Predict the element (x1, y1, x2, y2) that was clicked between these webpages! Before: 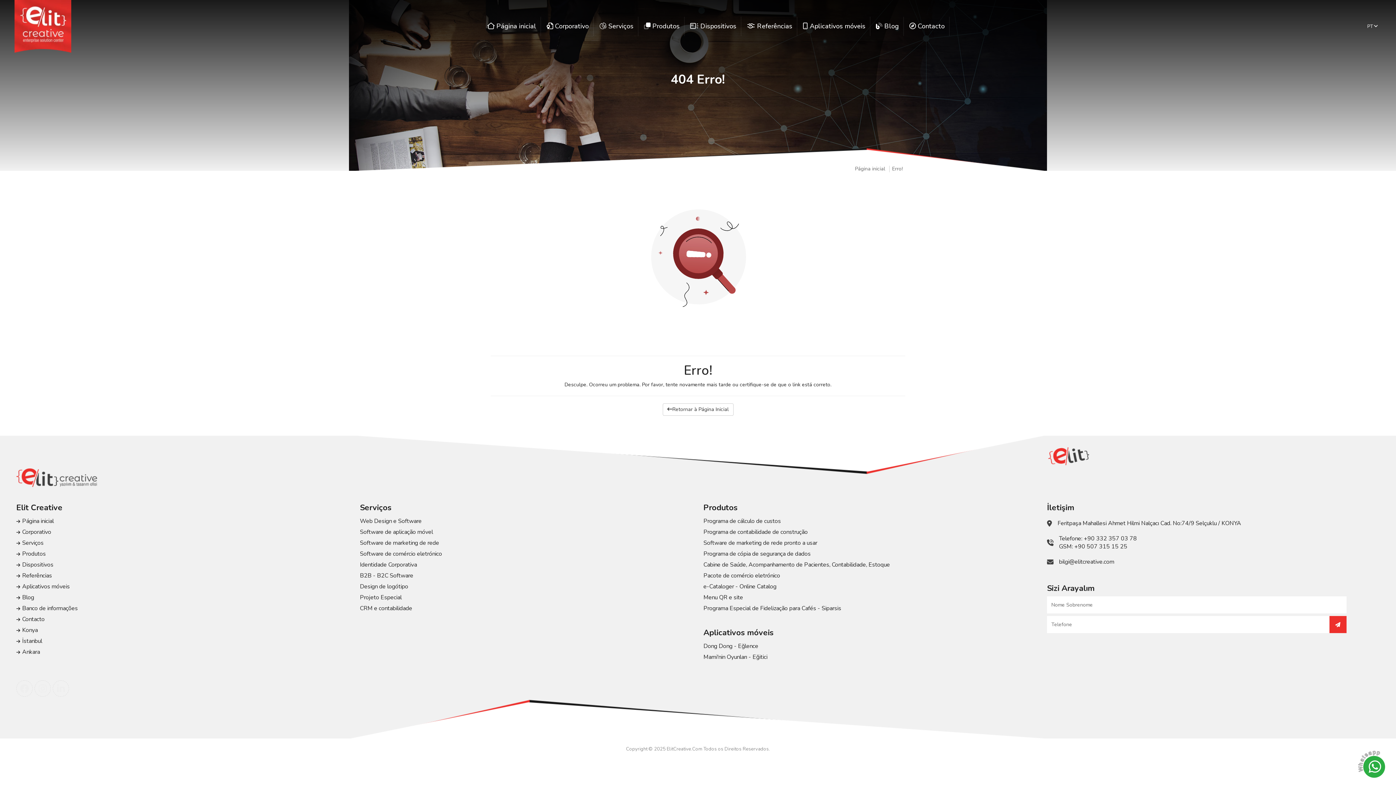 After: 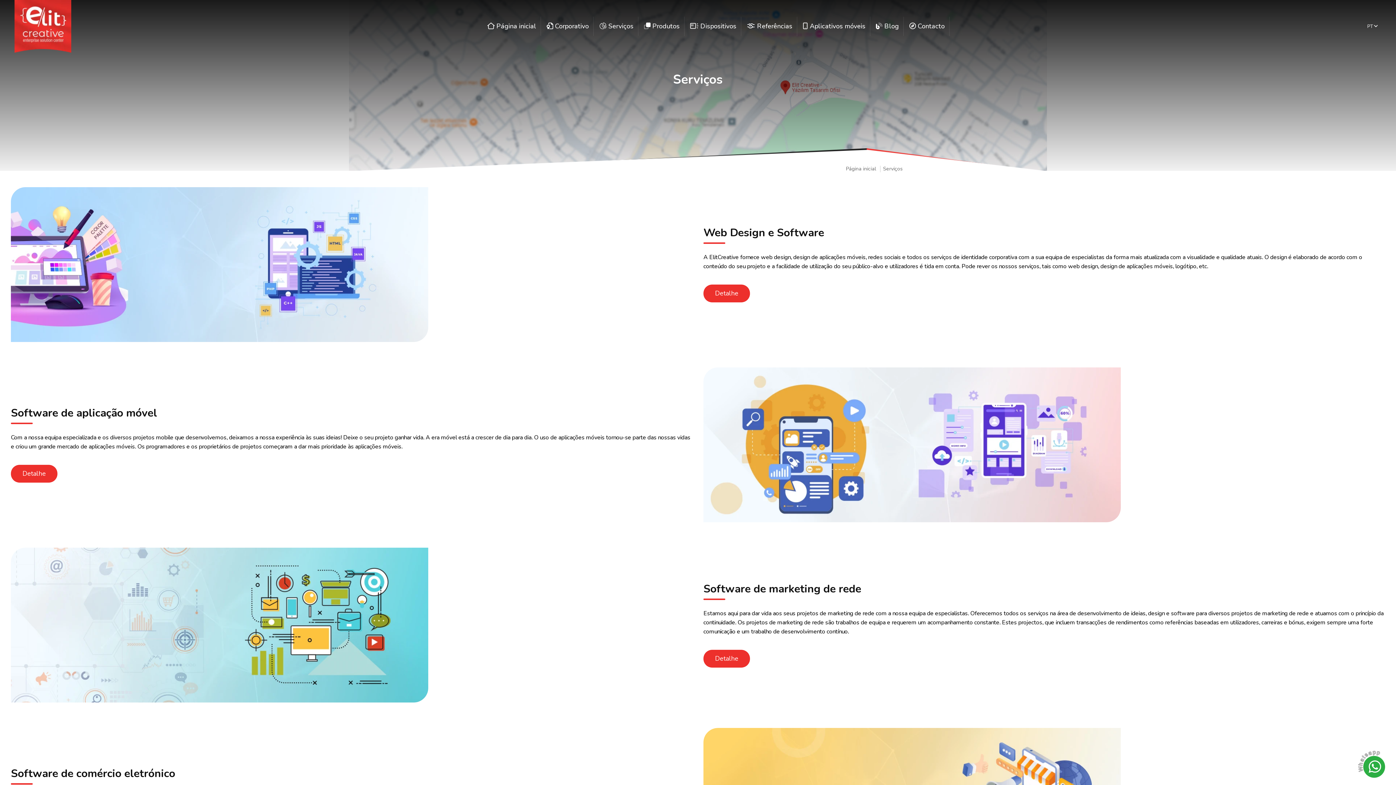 Action: bbox: (595, 16, 638, 36) label: Page Link